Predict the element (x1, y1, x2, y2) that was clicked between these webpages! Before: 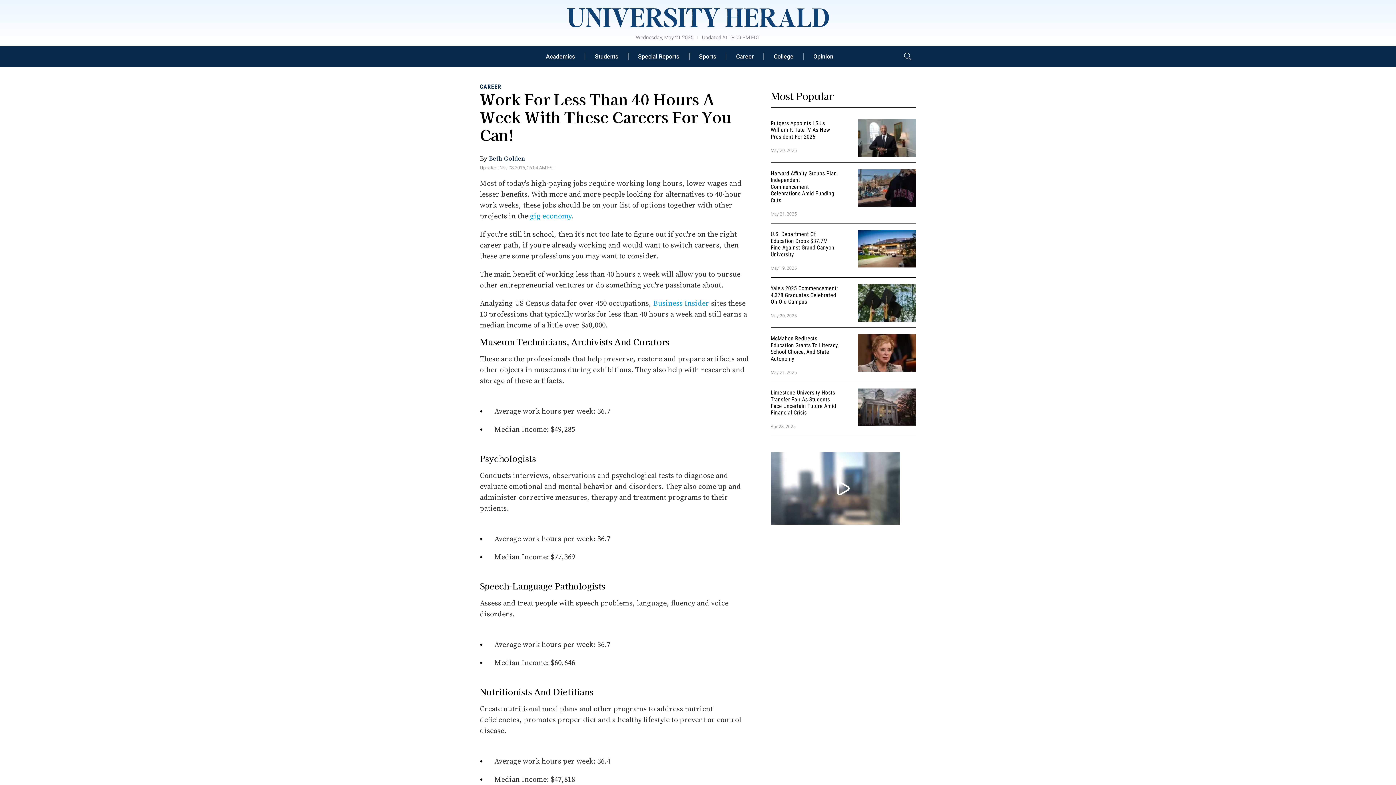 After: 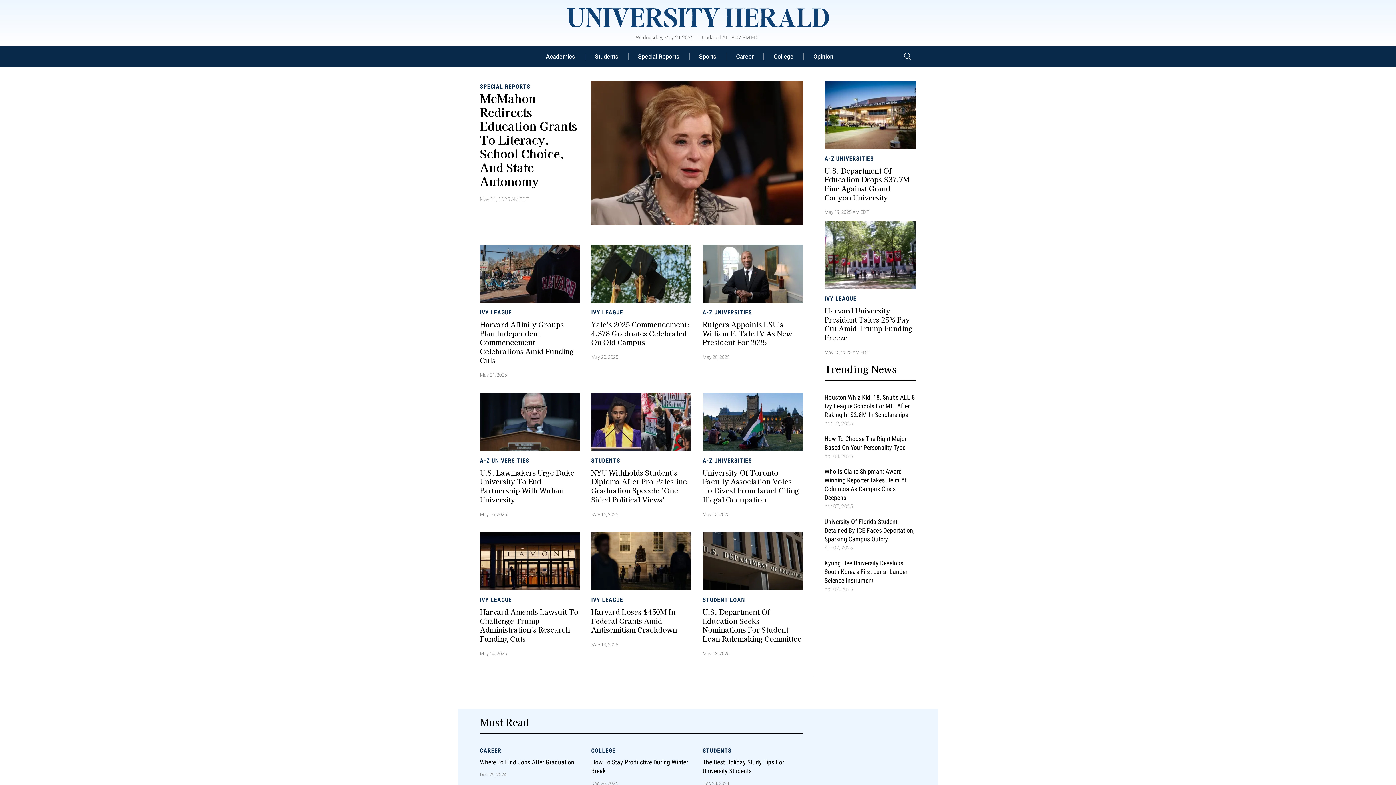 Action: bbox: (567, 12, 829, 21)